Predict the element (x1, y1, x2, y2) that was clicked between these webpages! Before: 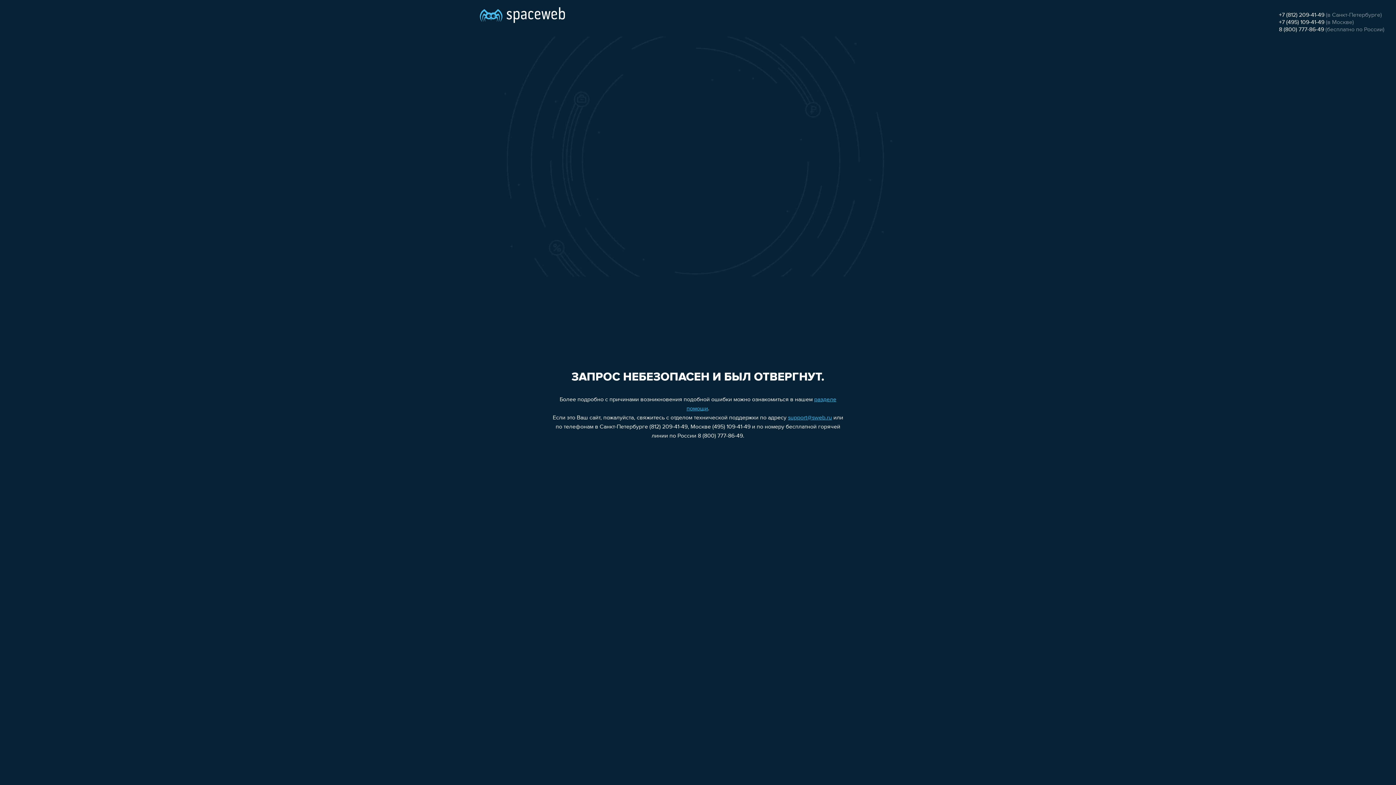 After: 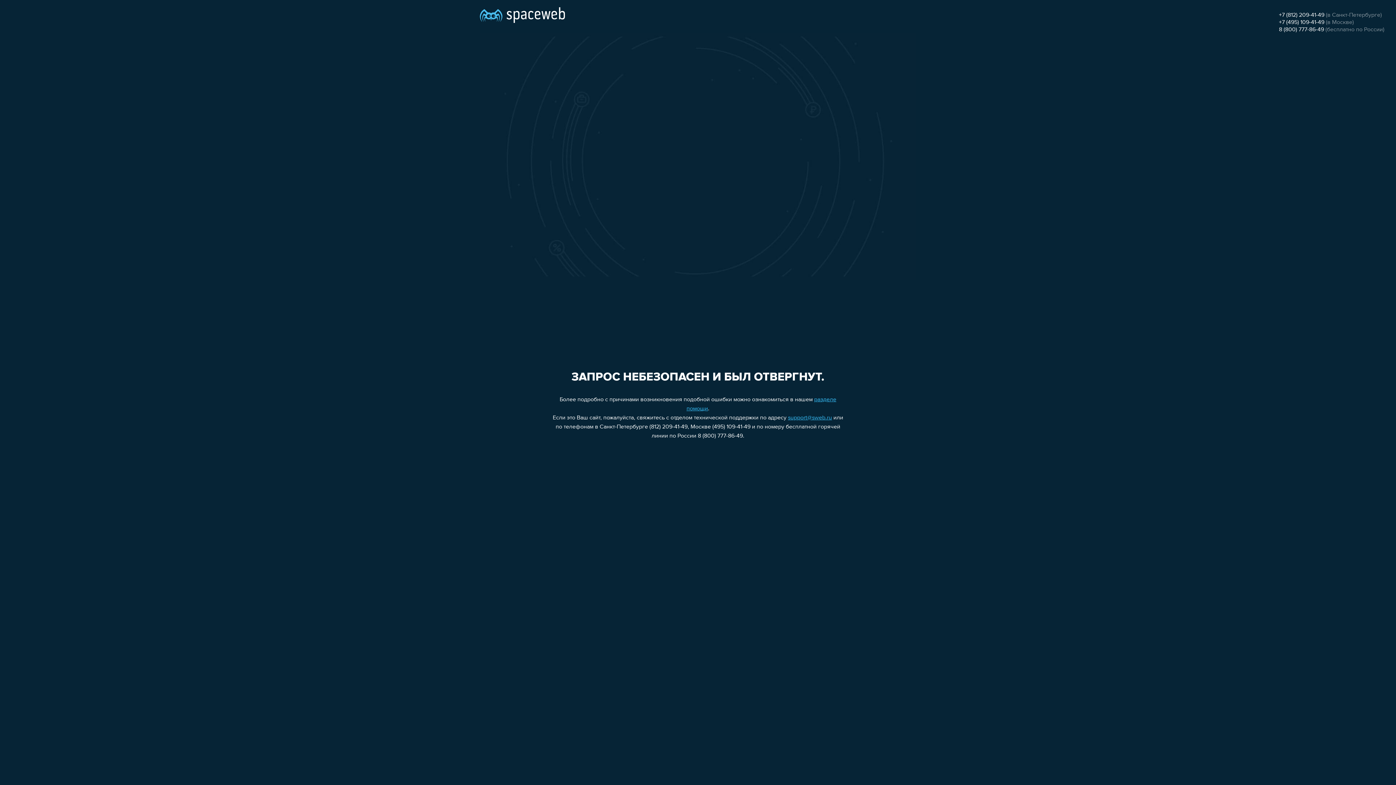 Action: bbox: (1279, 26, 1324, 32) label: 8 (800) 777-86-49